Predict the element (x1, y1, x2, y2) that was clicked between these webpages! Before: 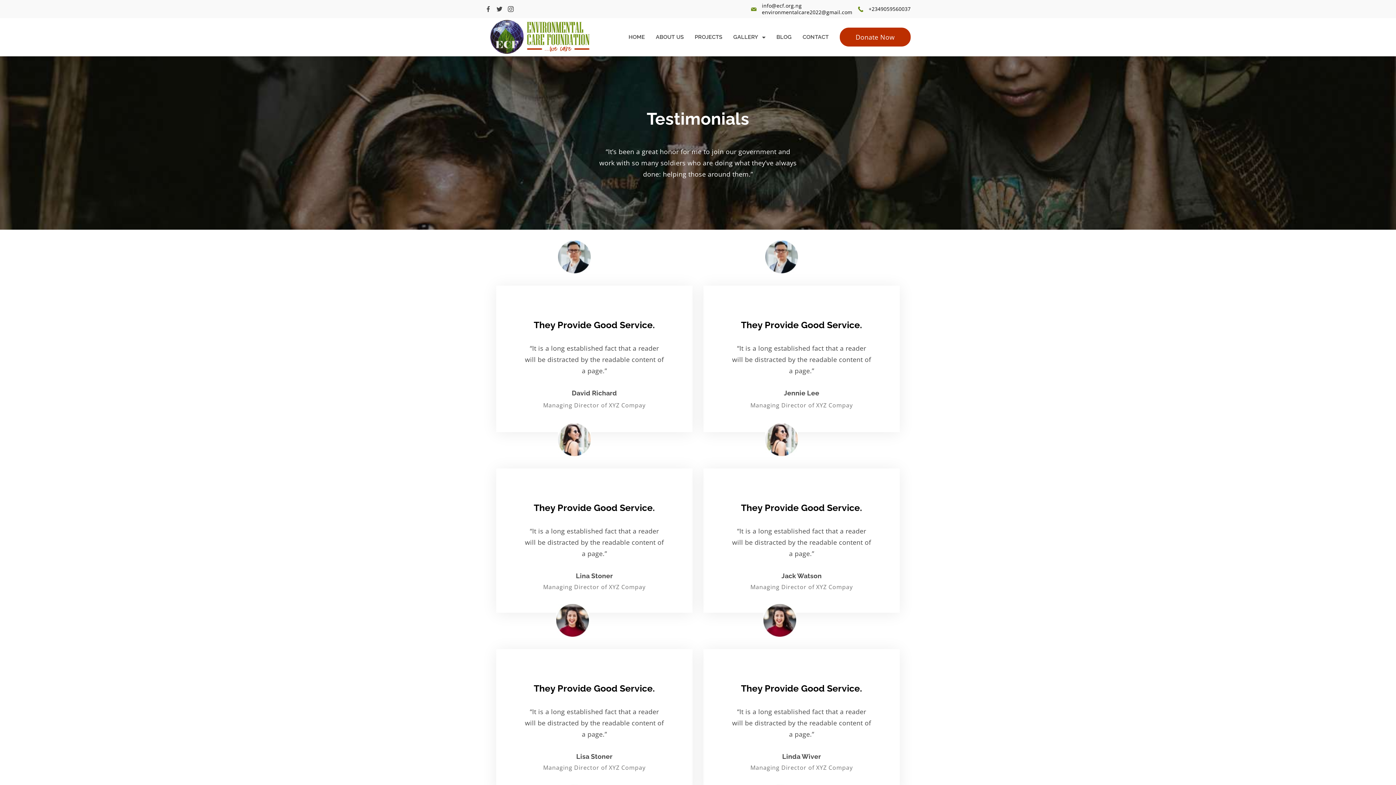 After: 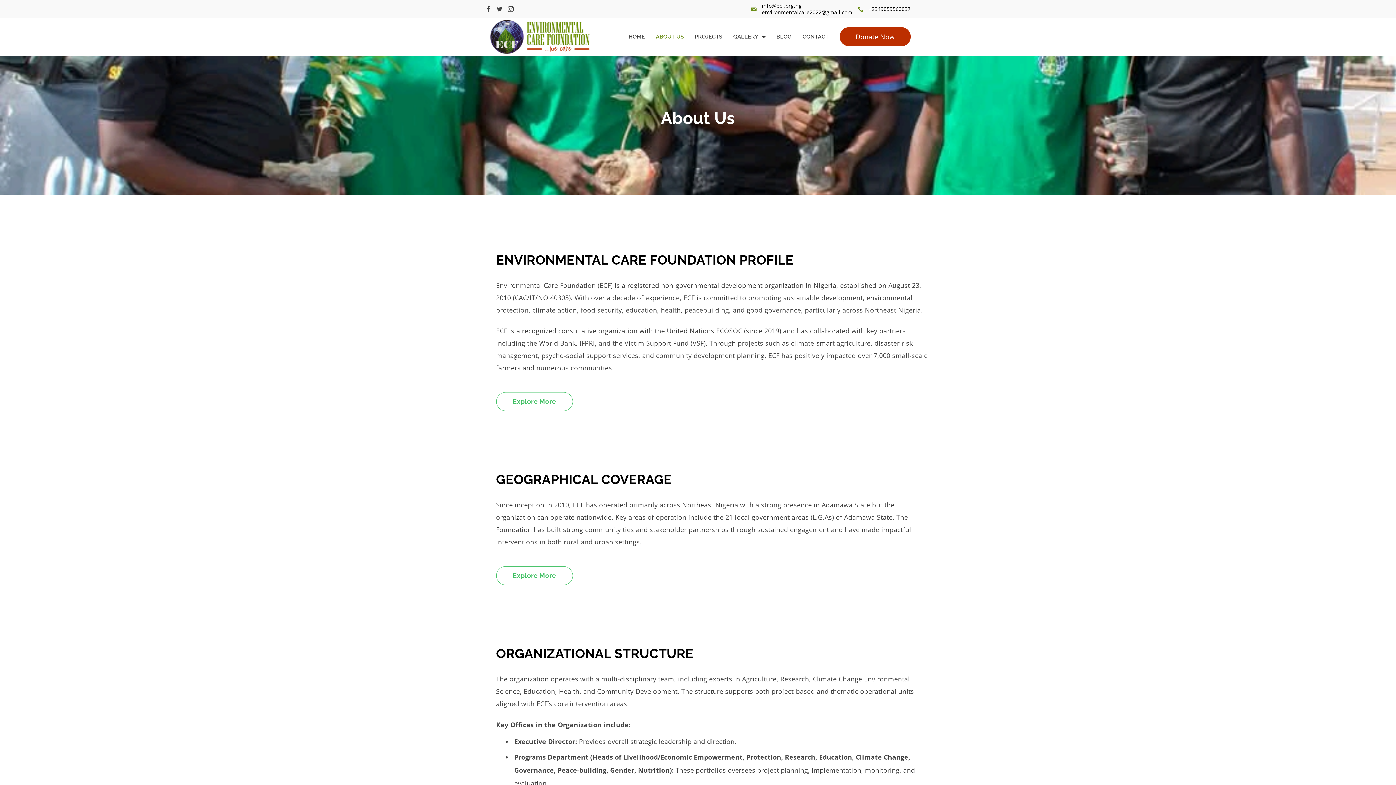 Action: label: ABOUT US bbox: (650, 33, 689, 41)